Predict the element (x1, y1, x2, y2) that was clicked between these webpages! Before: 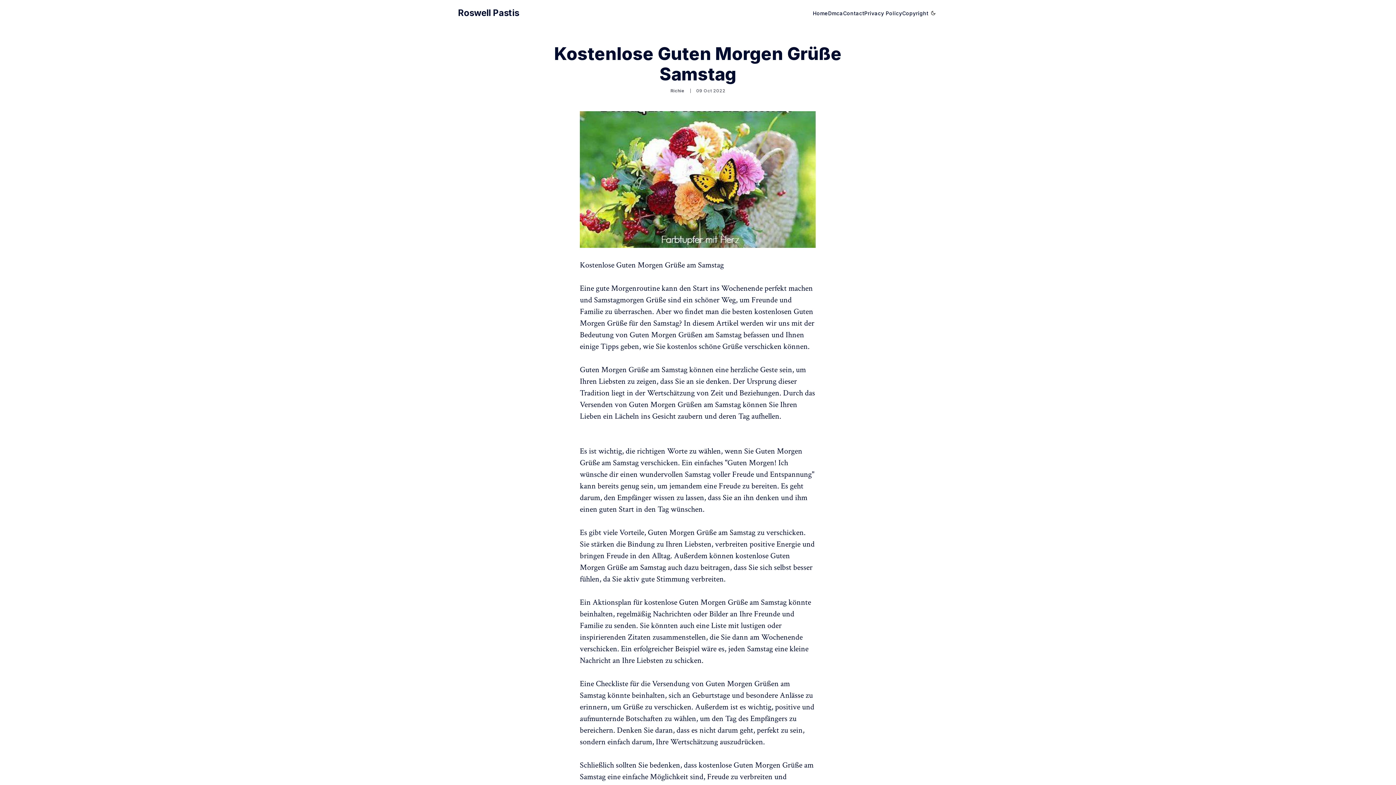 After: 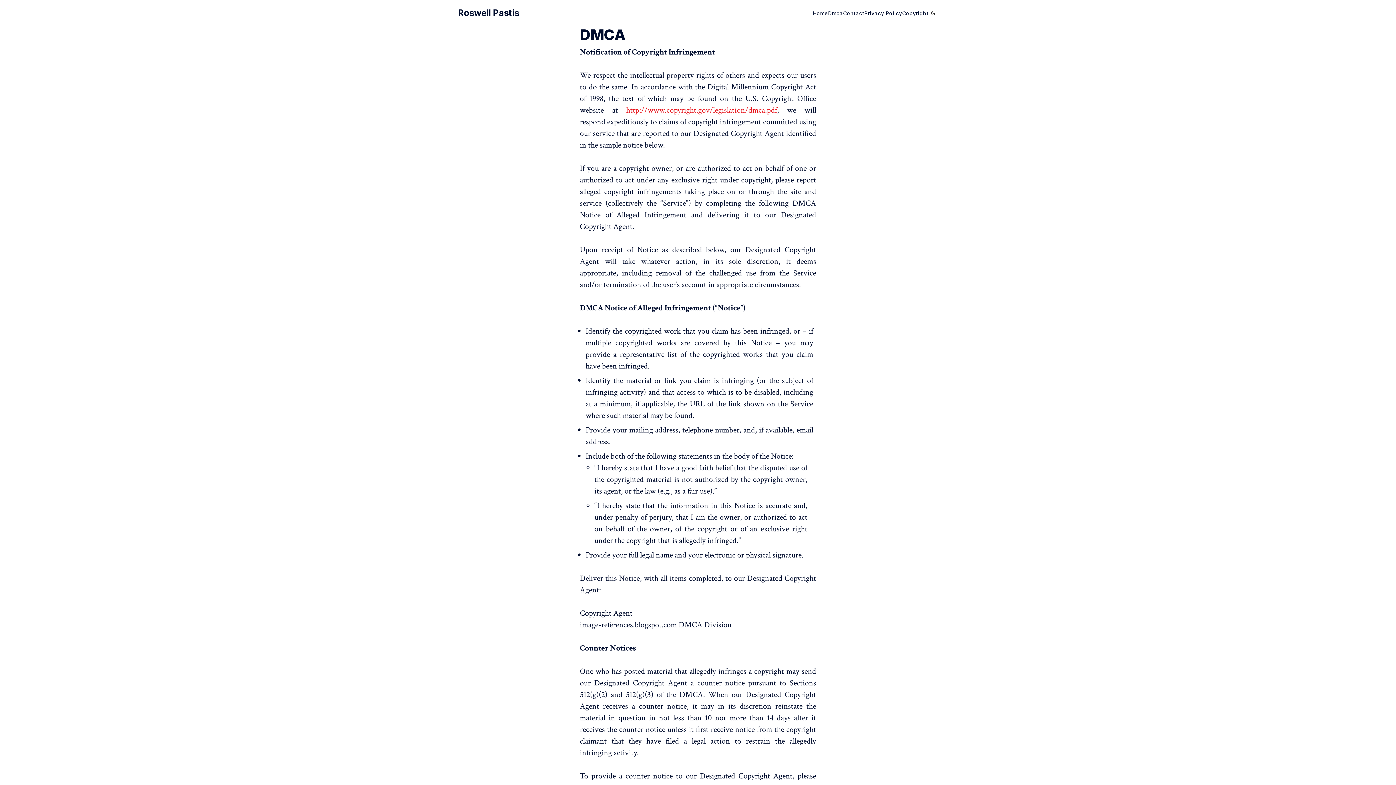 Action: bbox: (828, 9, 843, 16) label: Dmca